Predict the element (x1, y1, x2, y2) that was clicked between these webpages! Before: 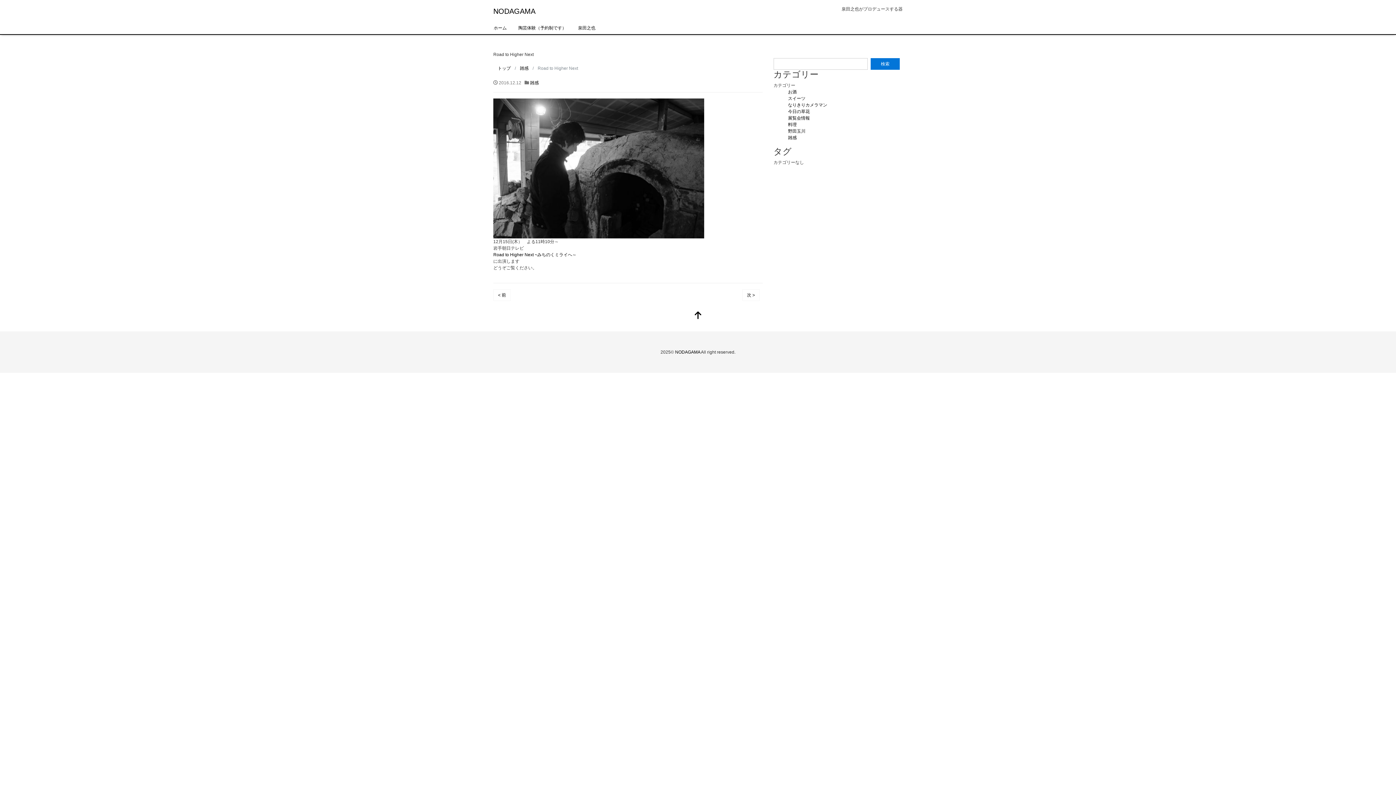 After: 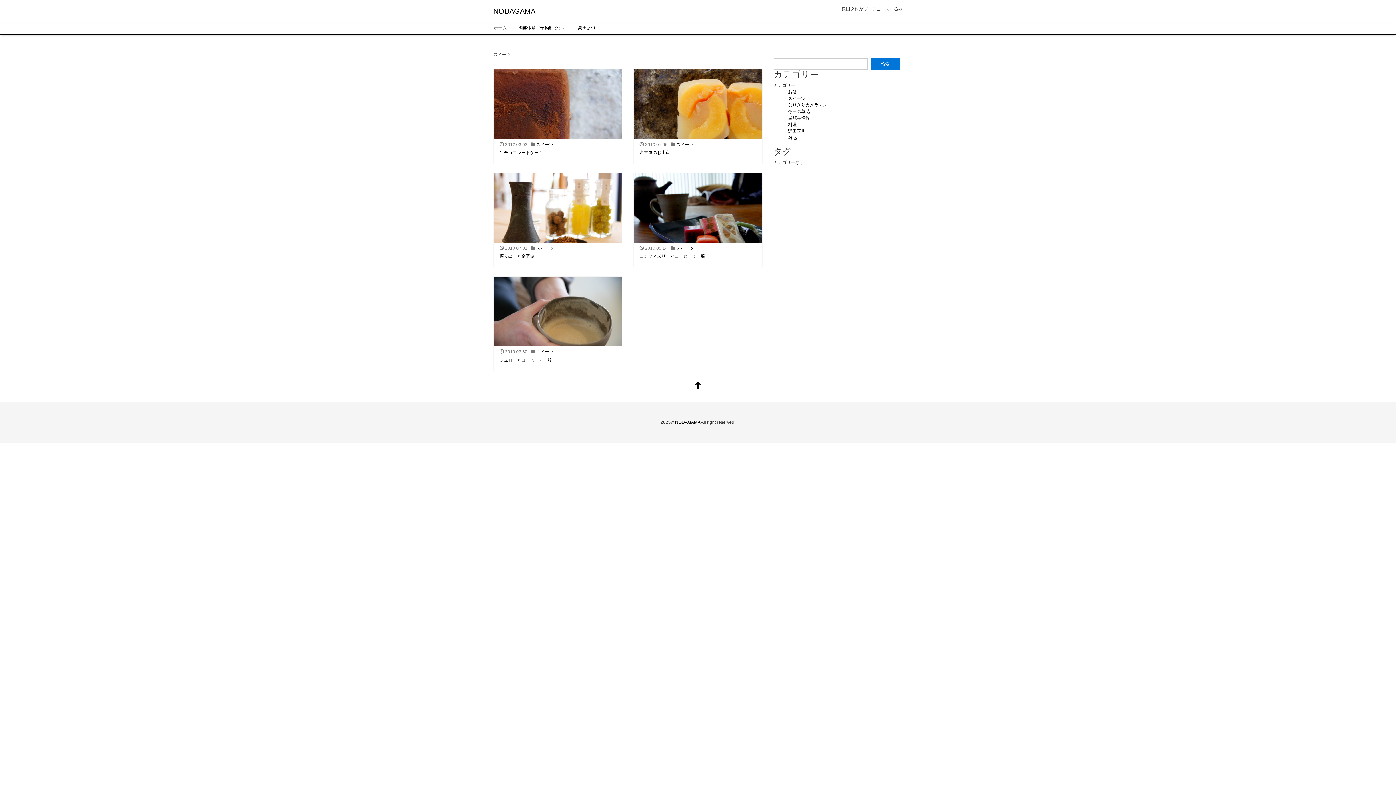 Action: bbox: (788, 95, 805, 101) label: スイーツ